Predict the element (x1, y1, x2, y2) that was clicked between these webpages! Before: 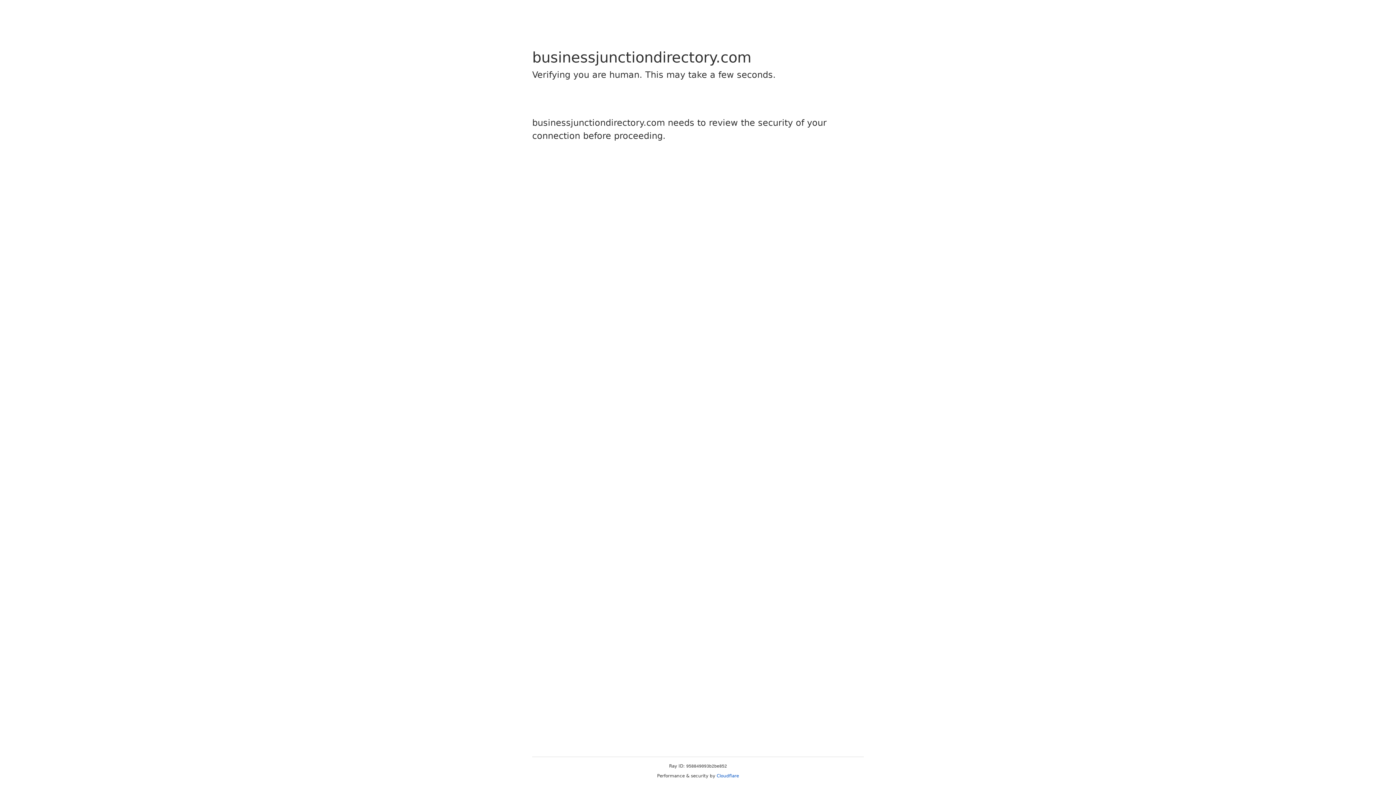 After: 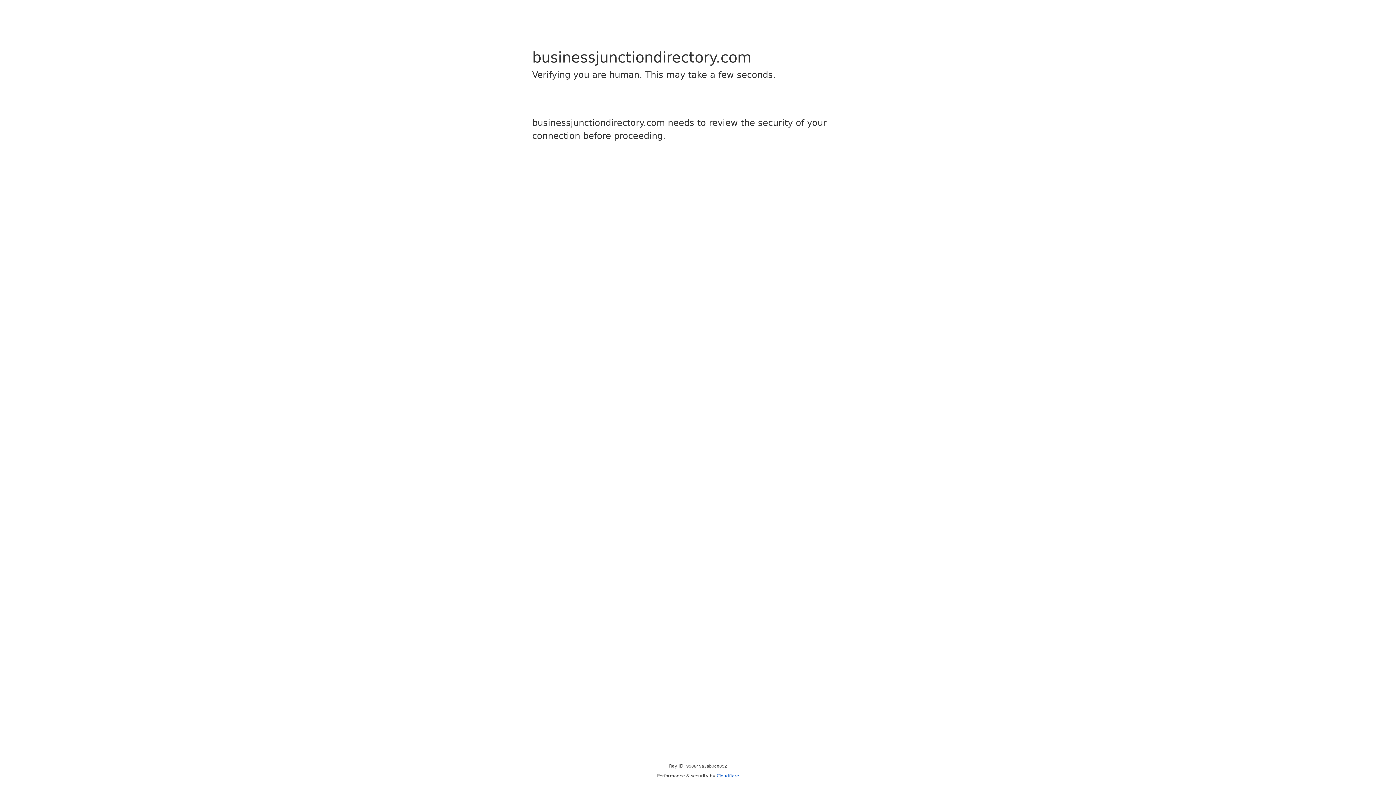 Action: label: Cloudflare bbox: (716, 773, 739, 778)